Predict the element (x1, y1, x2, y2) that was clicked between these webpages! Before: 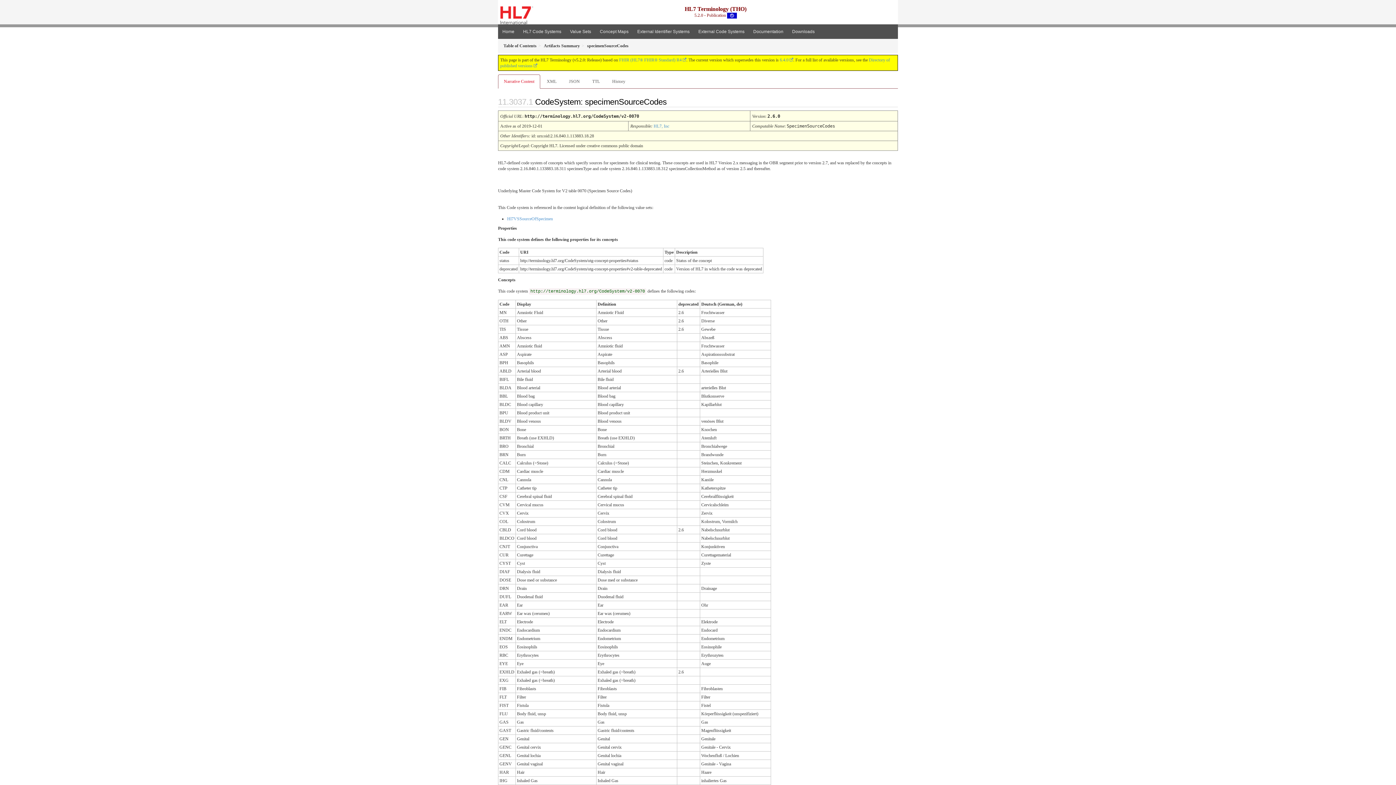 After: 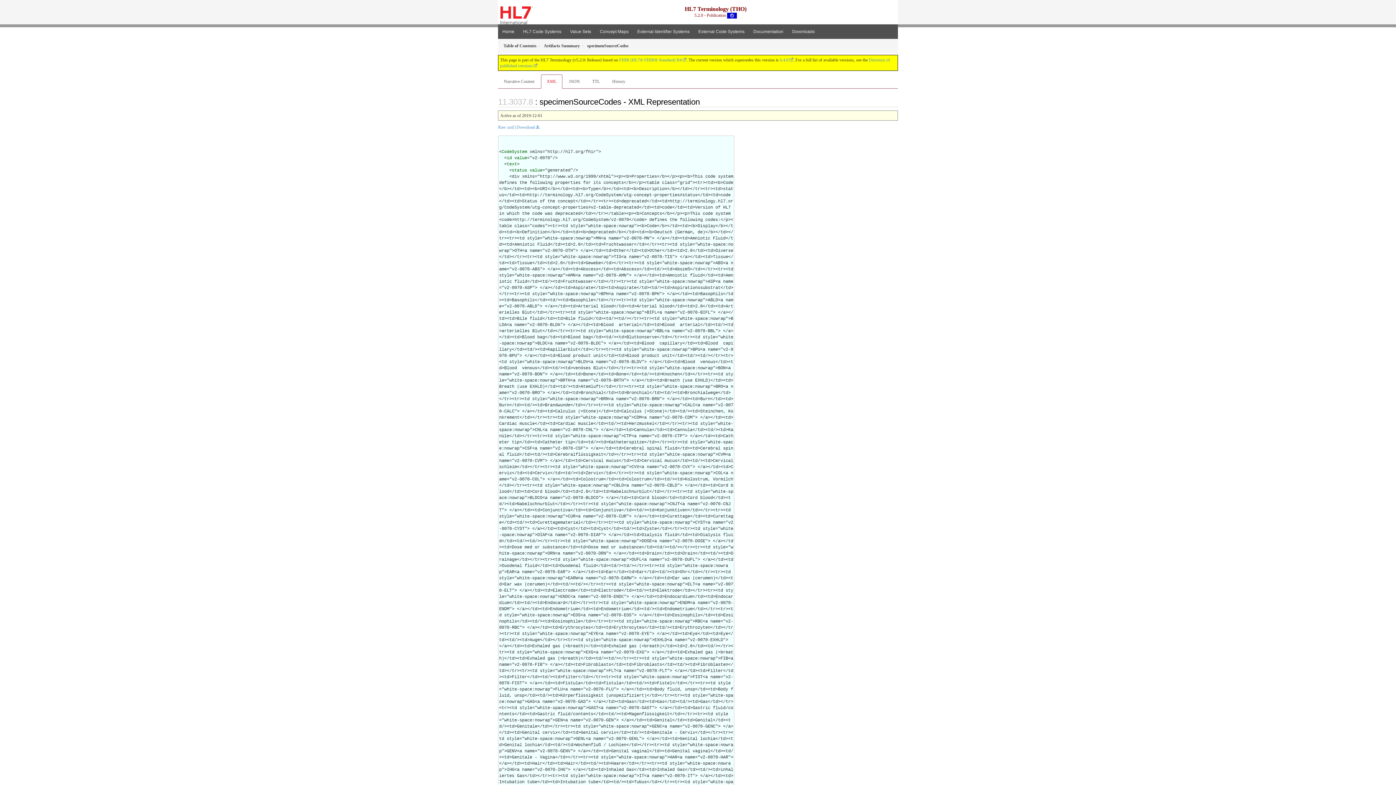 Action: label: XML bbox: (541, 74, 562, 88)